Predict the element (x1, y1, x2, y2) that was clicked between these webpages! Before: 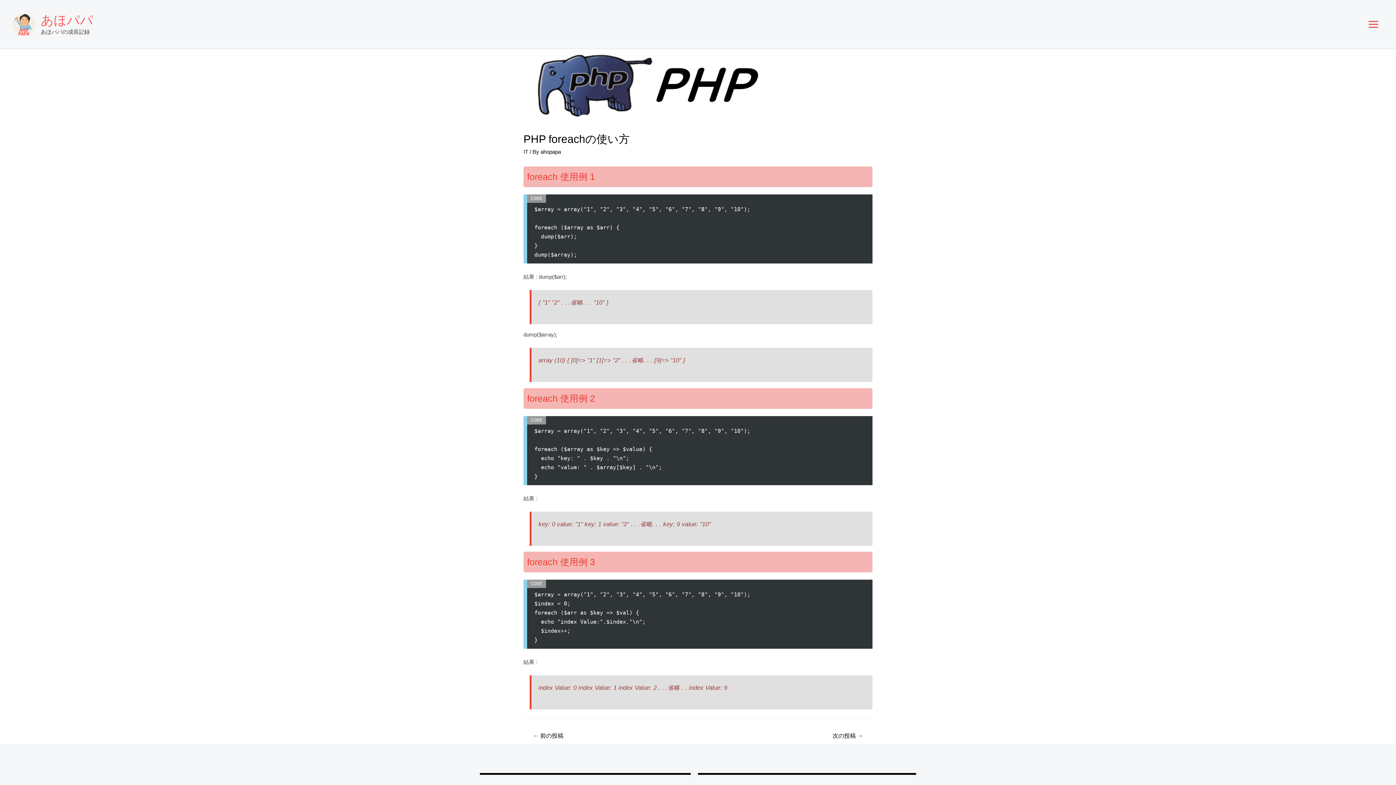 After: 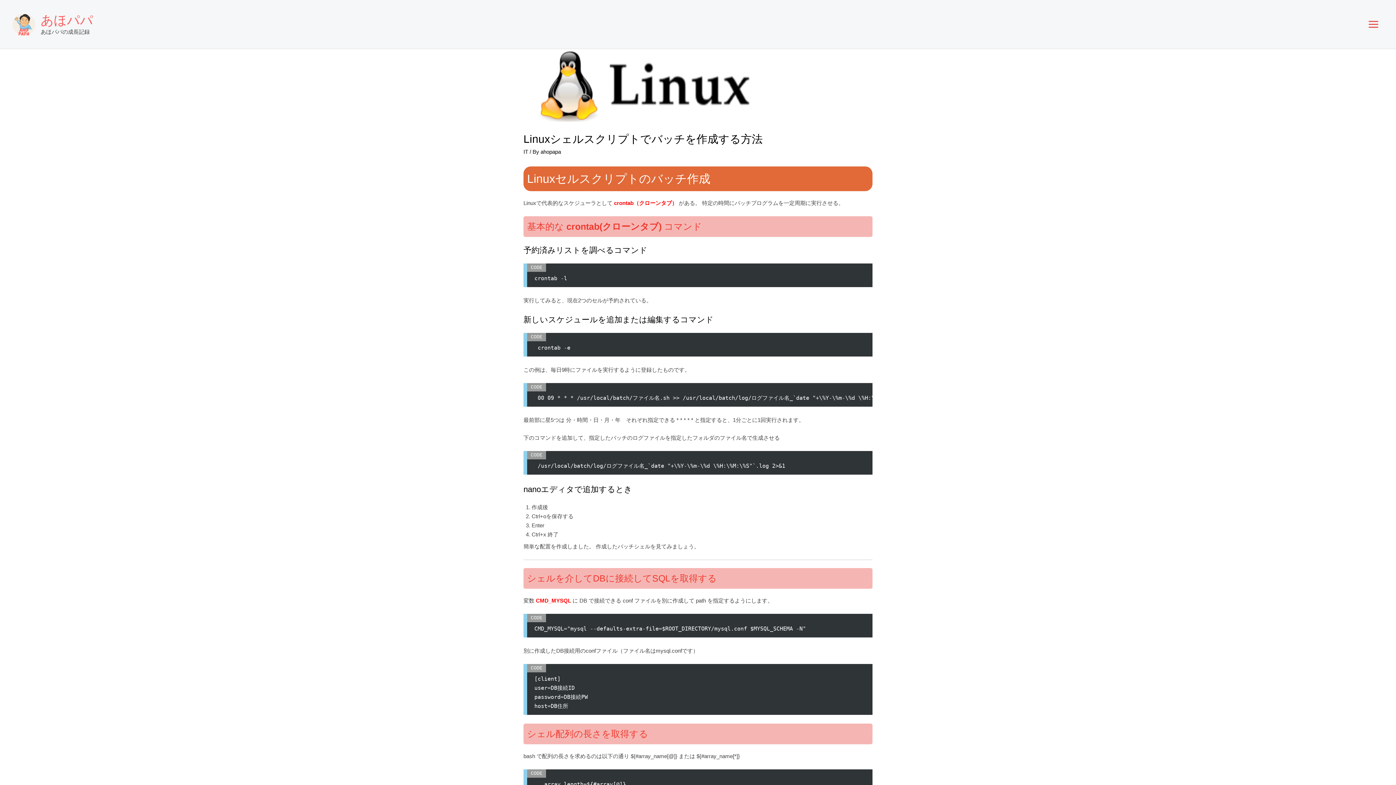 Action: label: 次の投稿 → bbox: (824, 730, 872, 743)